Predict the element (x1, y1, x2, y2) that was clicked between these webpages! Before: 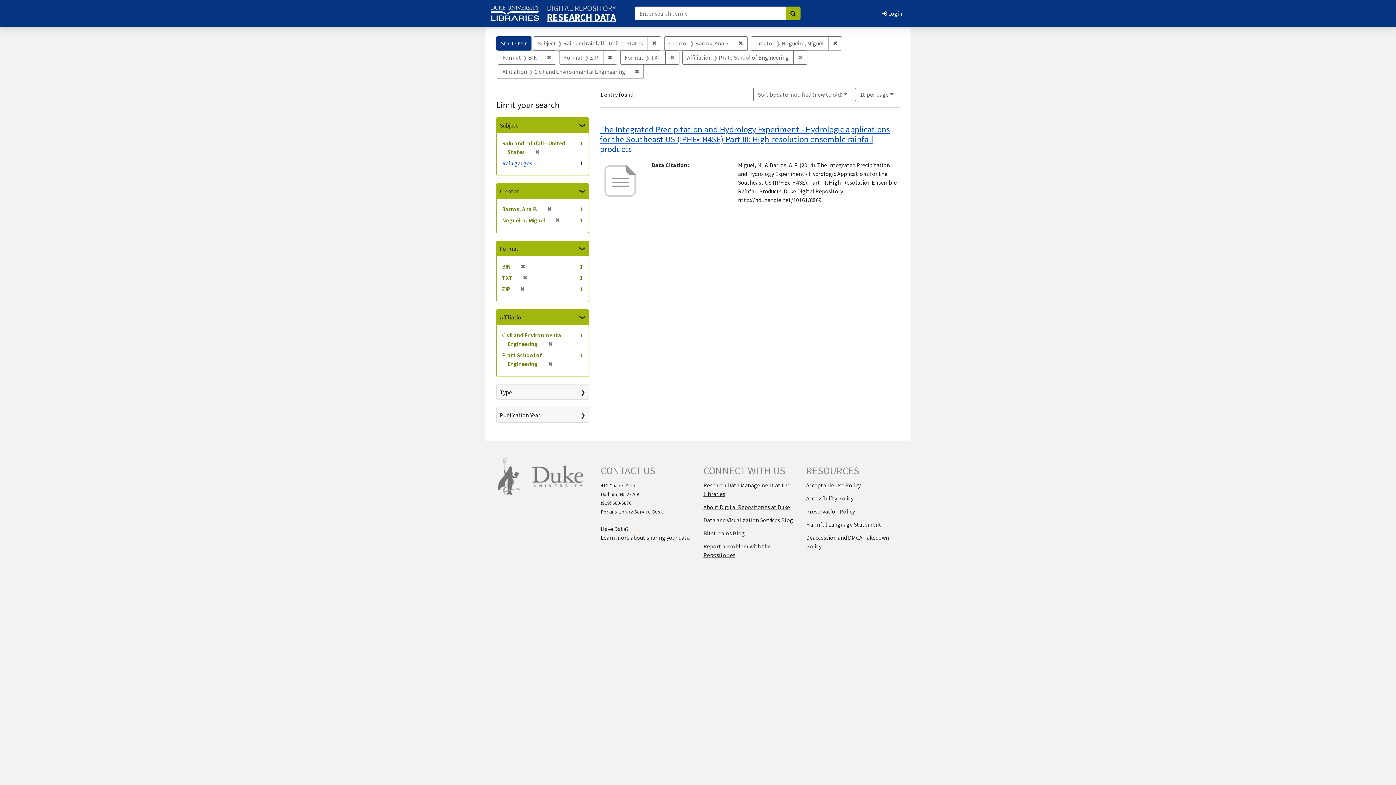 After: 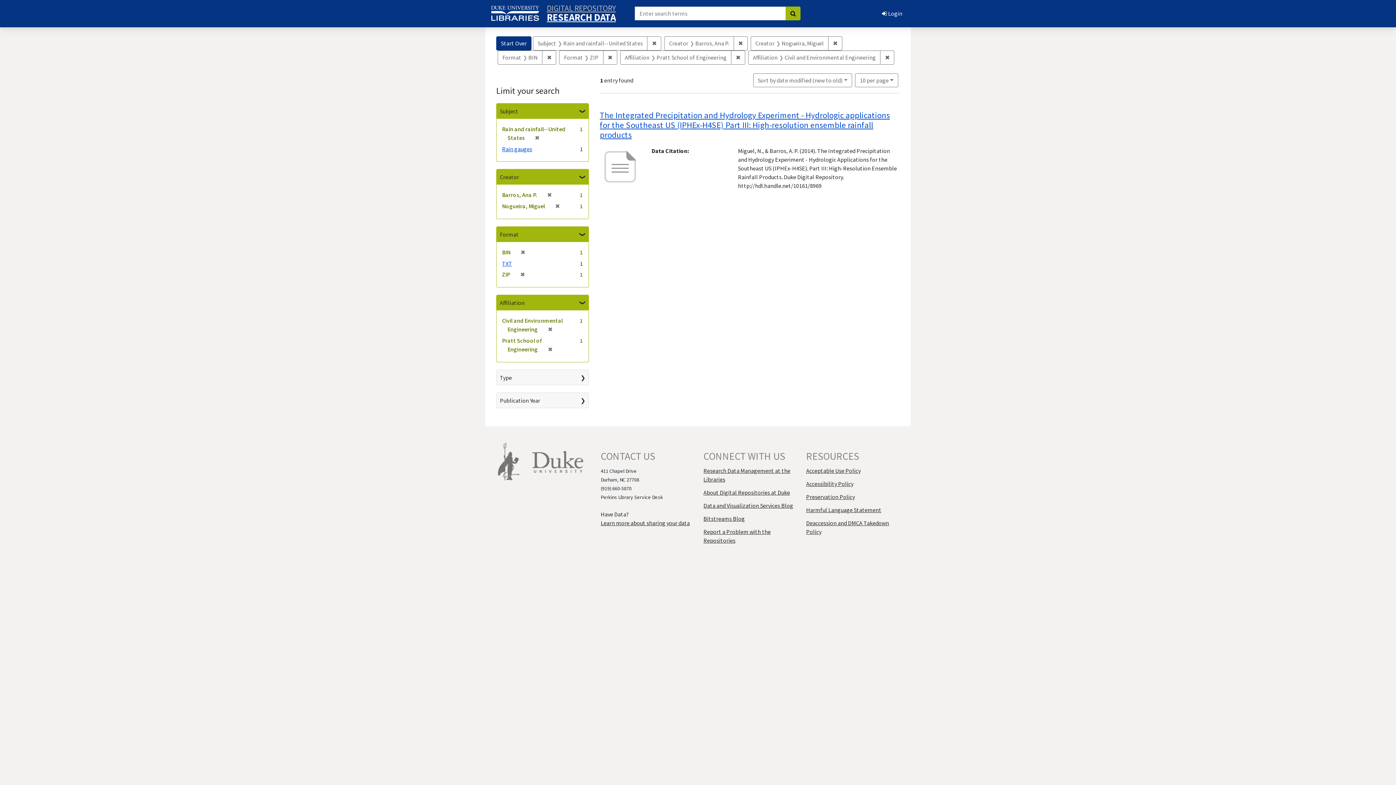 Action: label: ✖
Remove constraint Format: TXT bbox: (665, 50, 679, 64)